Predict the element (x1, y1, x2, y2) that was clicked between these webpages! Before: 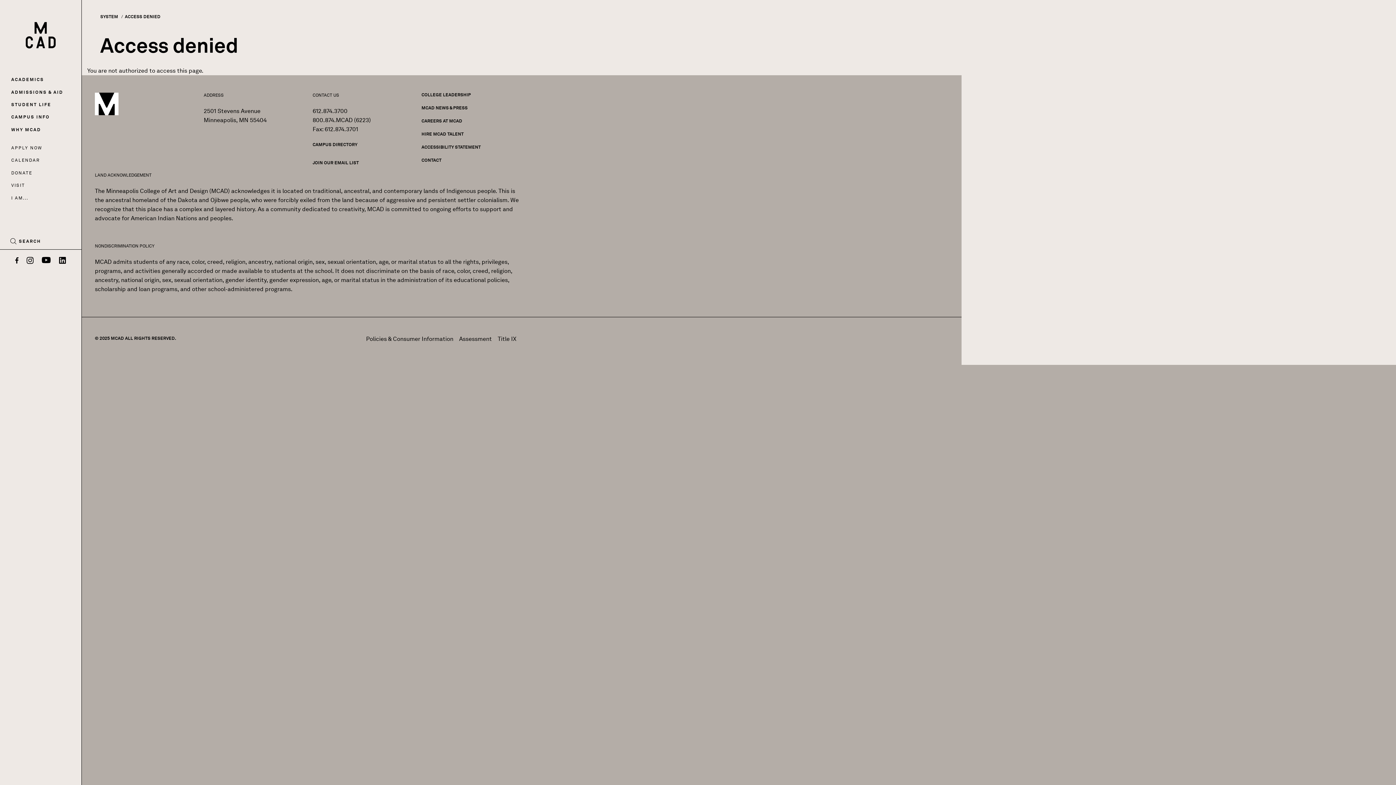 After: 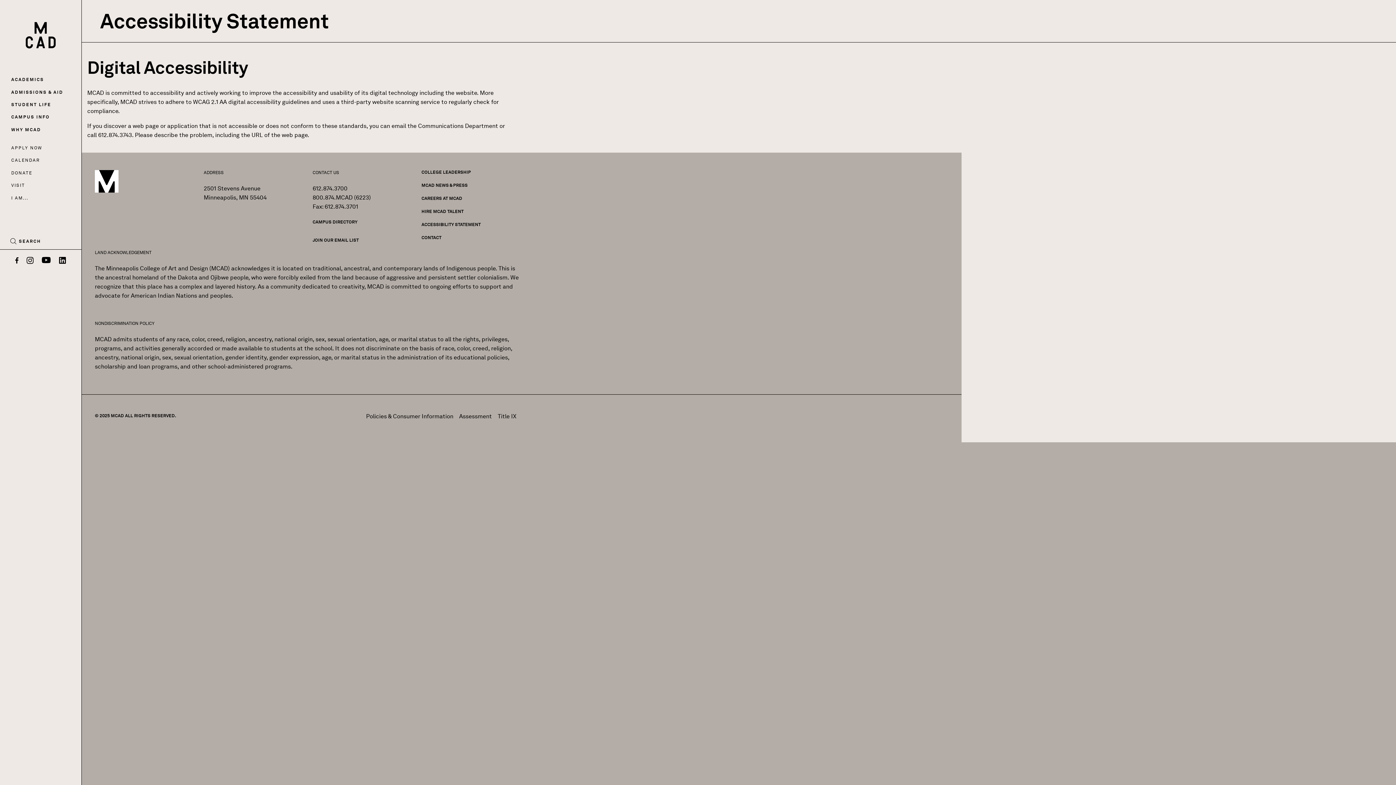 Action: label: ACCESSIBILITY STATEMENT bbox: (421, 140, 519, 153)